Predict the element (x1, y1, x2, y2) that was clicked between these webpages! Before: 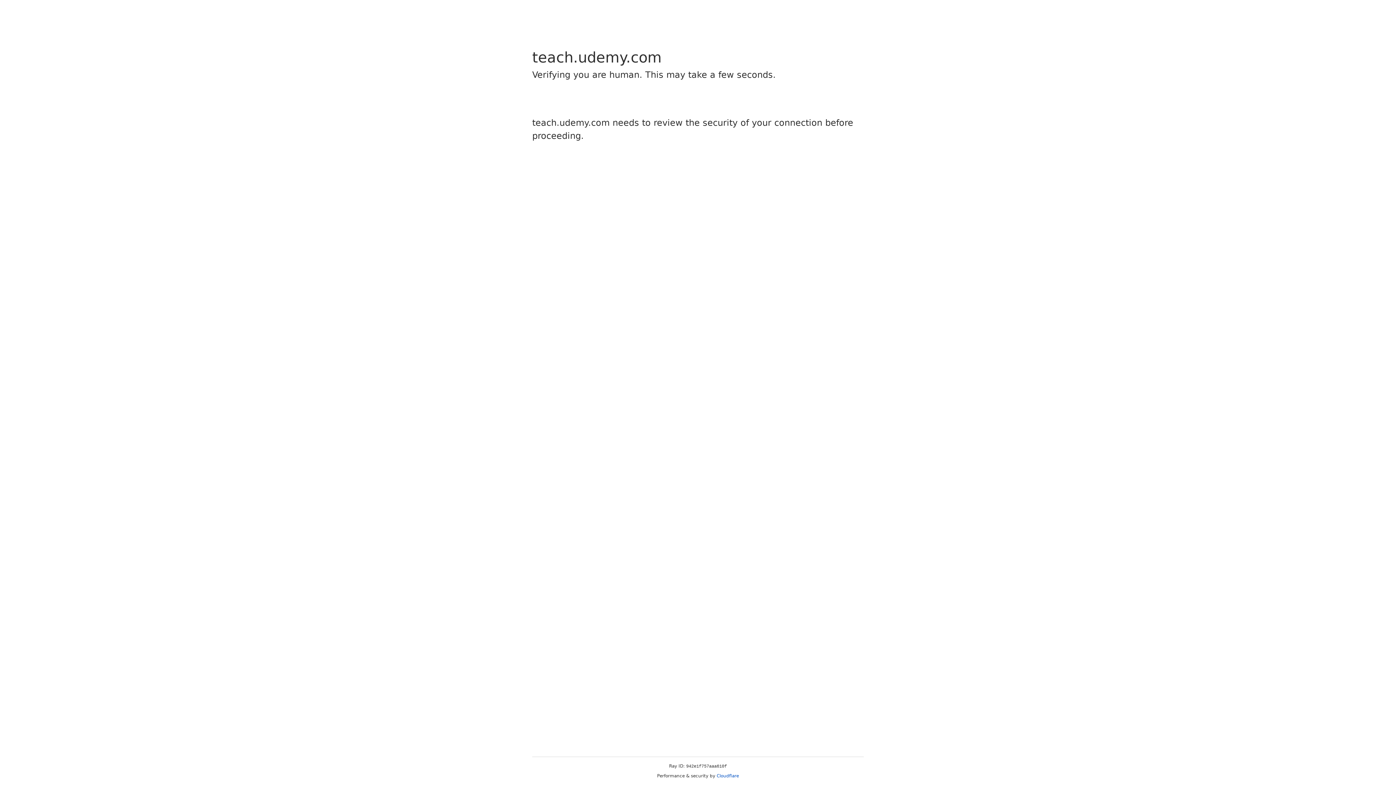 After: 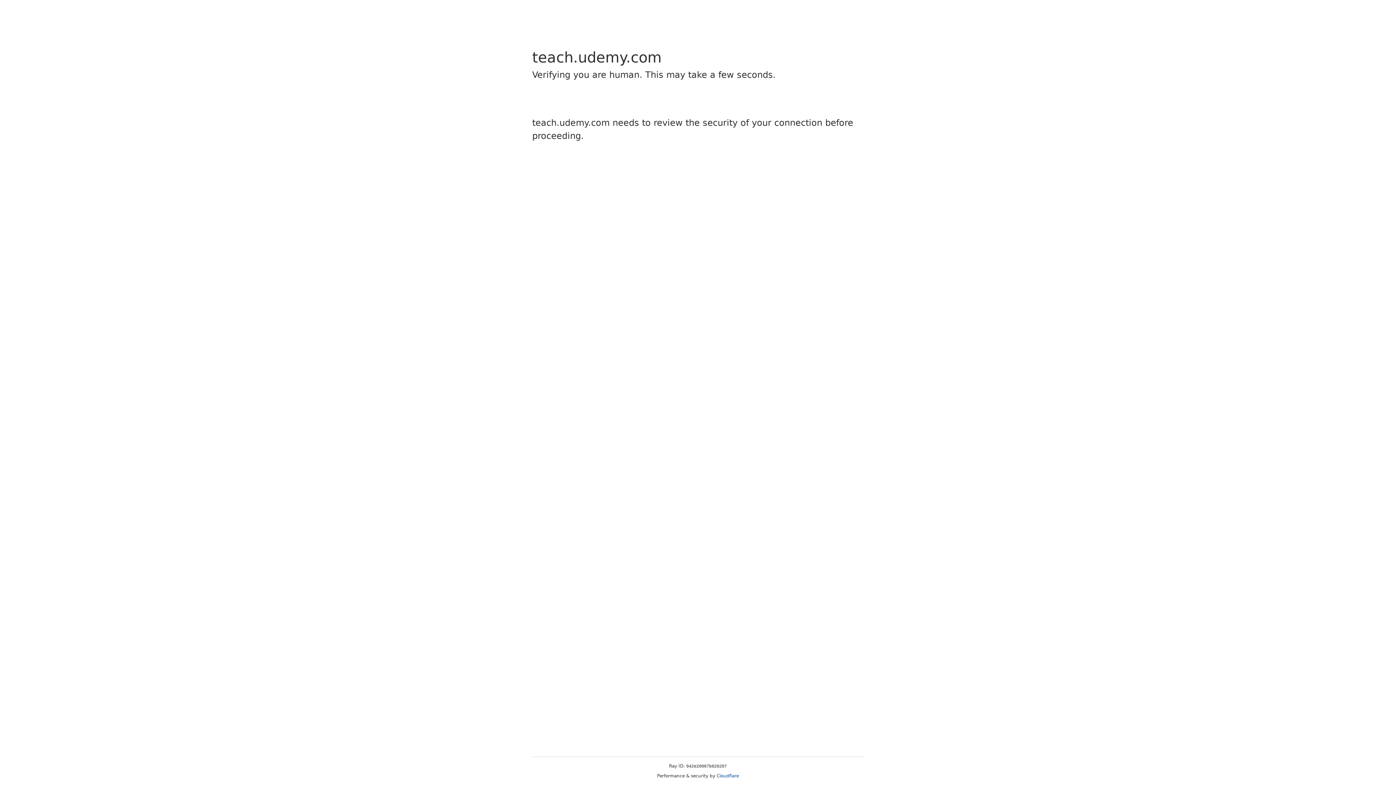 Action: label: Cloudflare bbox: (716, 773, 739, 778)